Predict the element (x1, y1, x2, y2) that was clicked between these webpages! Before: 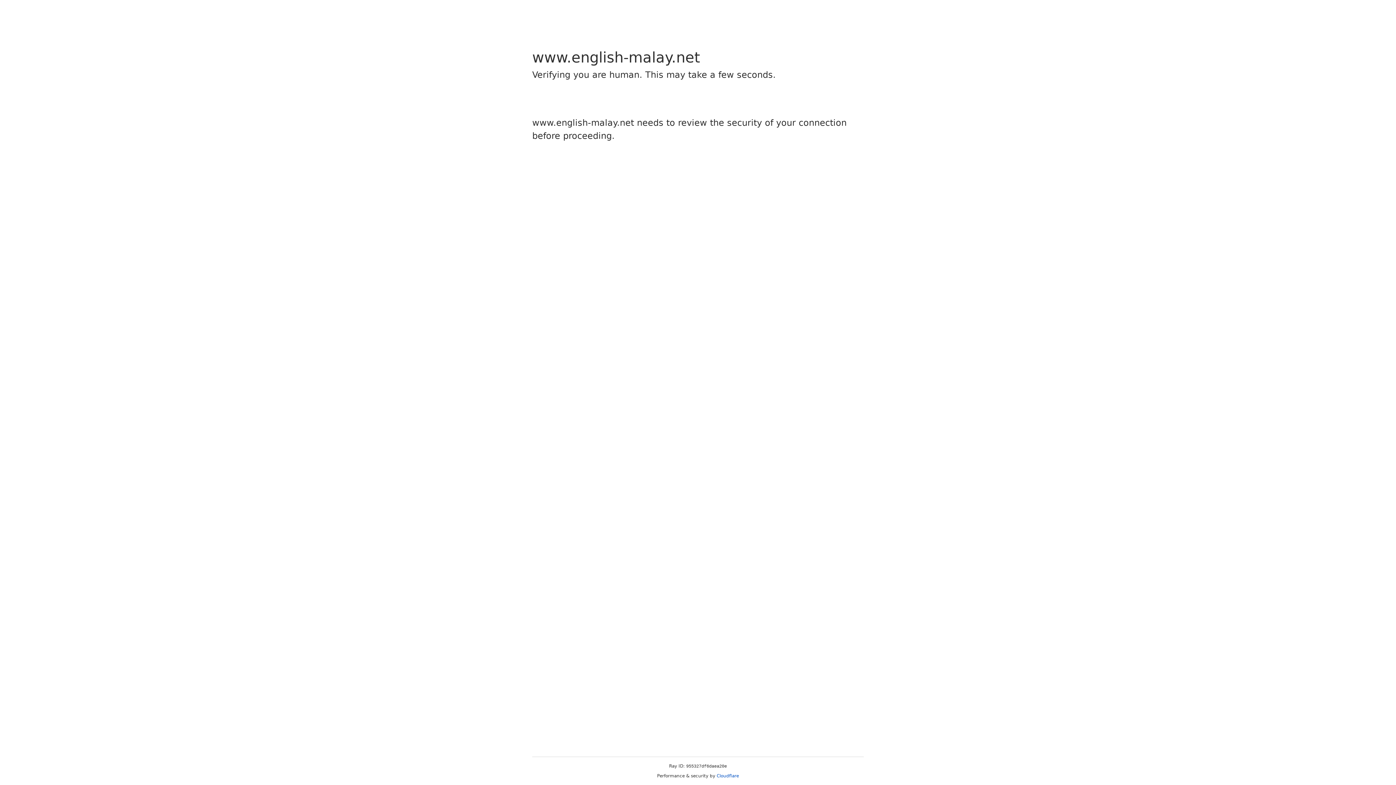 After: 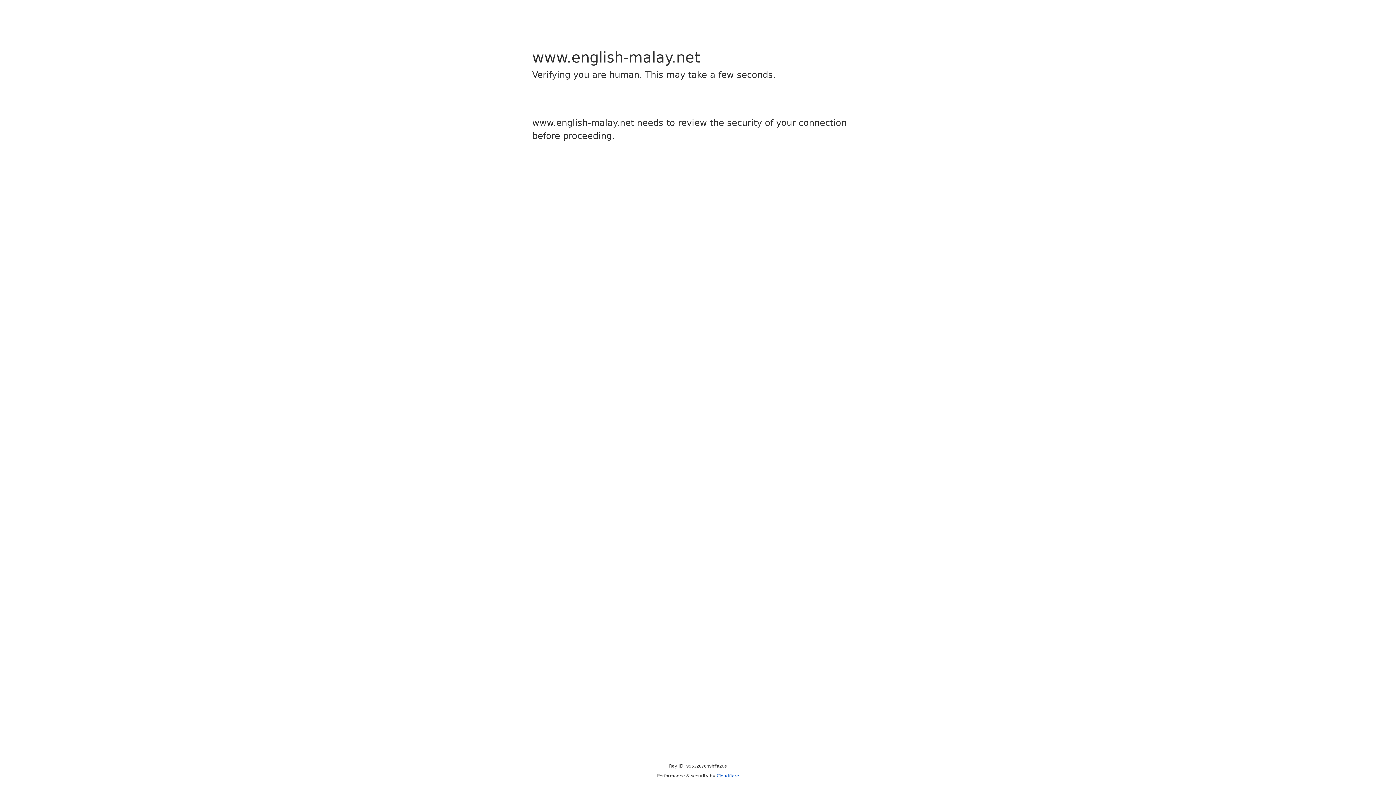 Action: label: Cloudflare bbox: (716, 773, 739, 778)